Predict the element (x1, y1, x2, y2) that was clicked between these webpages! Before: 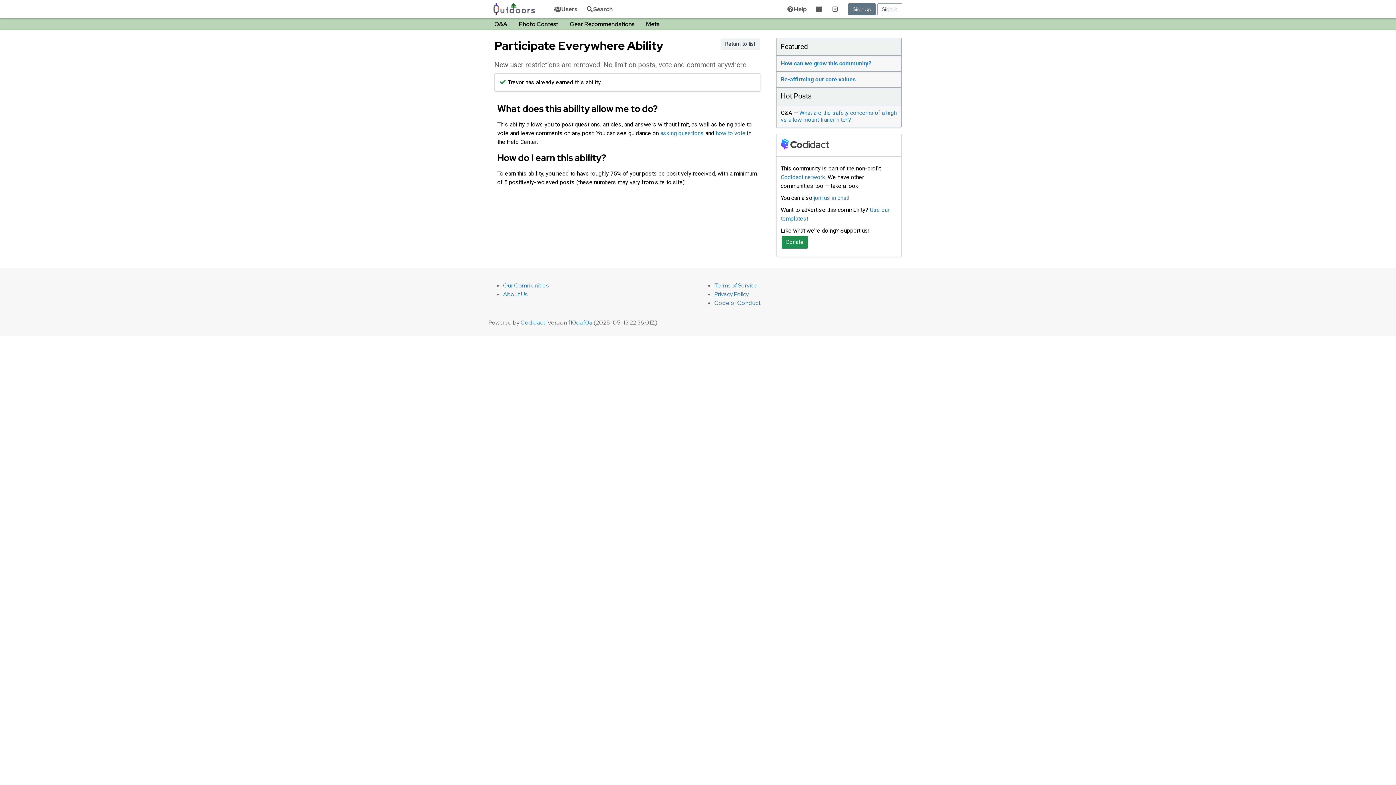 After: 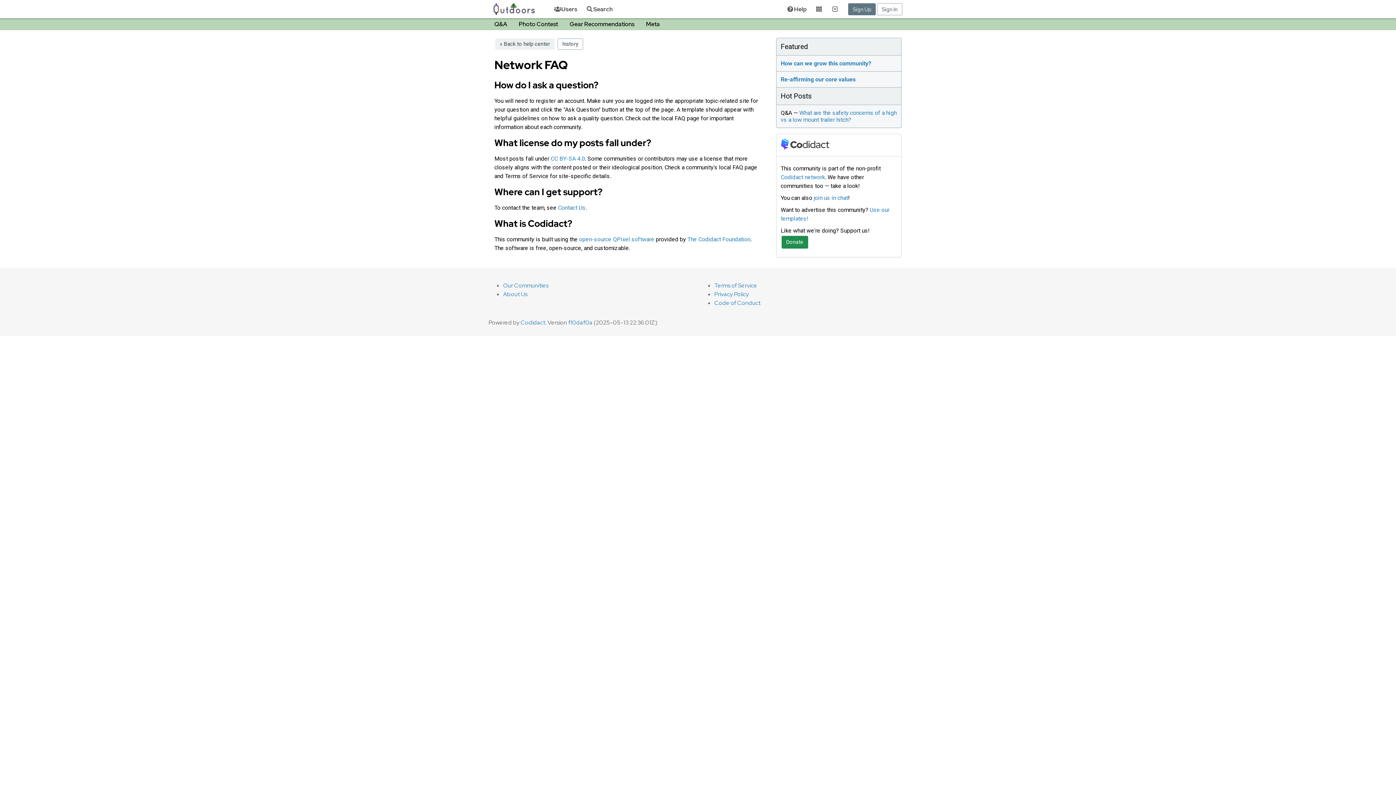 Action: bbox: (503, 290, 527, 298) label: About Us